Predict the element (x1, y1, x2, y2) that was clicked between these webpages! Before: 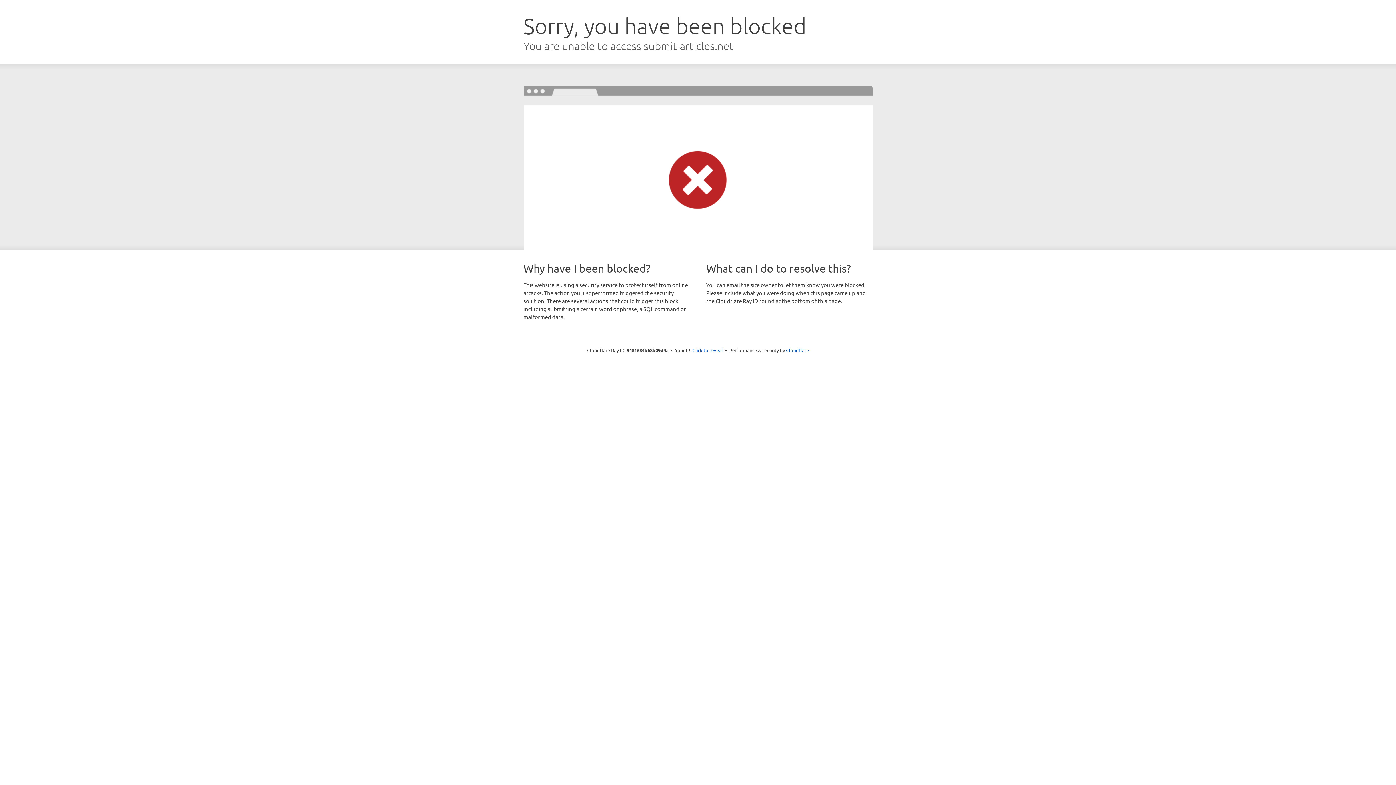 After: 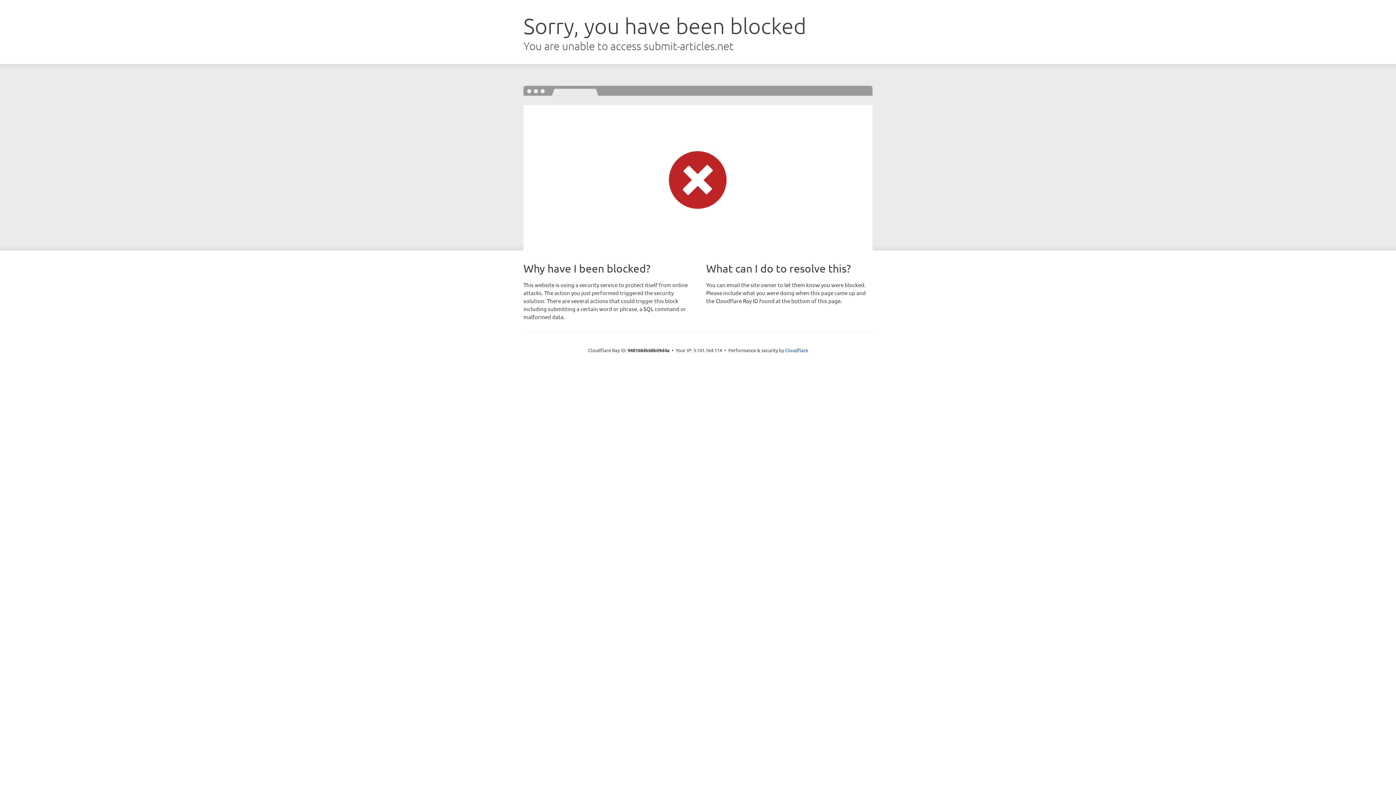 Action: label: Click to reveal bbox: (692, 346, 723, 353)